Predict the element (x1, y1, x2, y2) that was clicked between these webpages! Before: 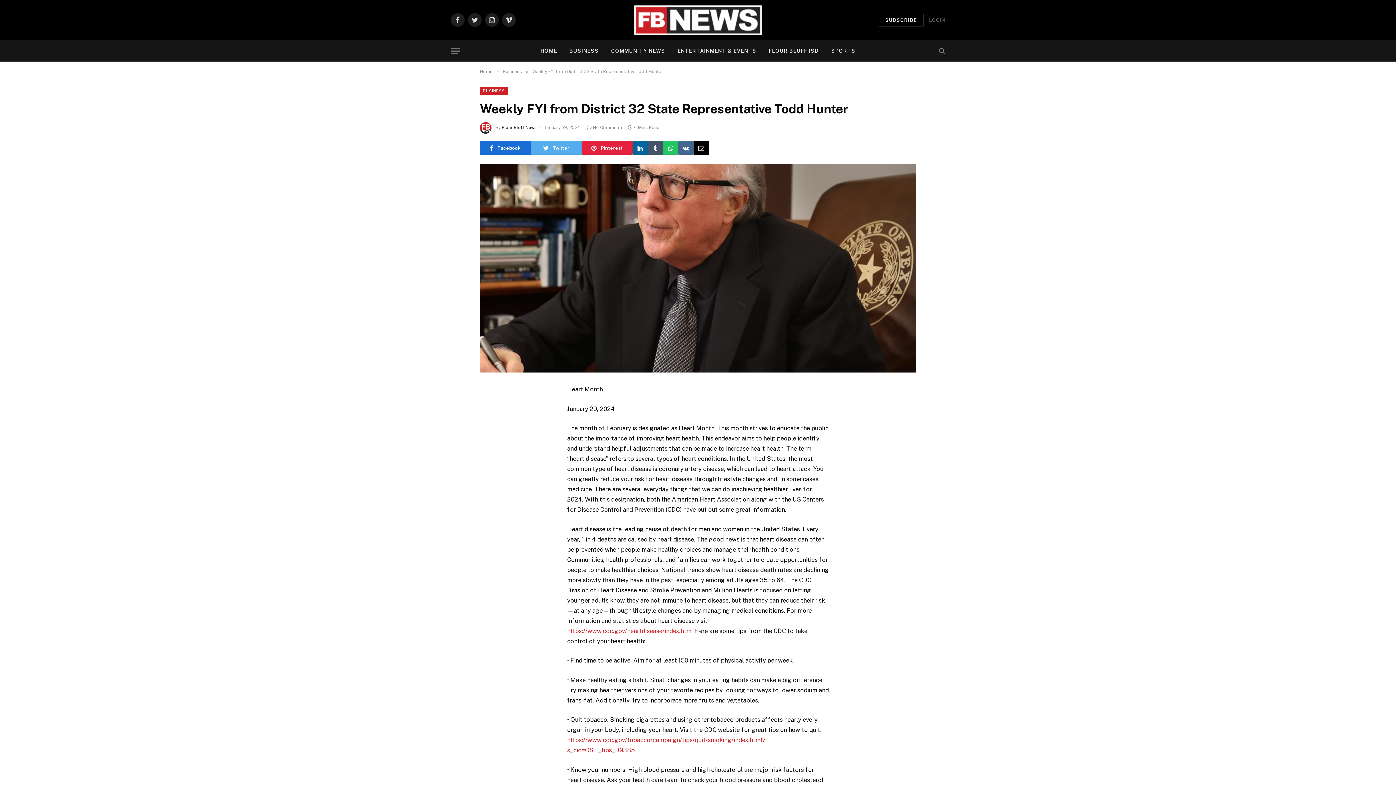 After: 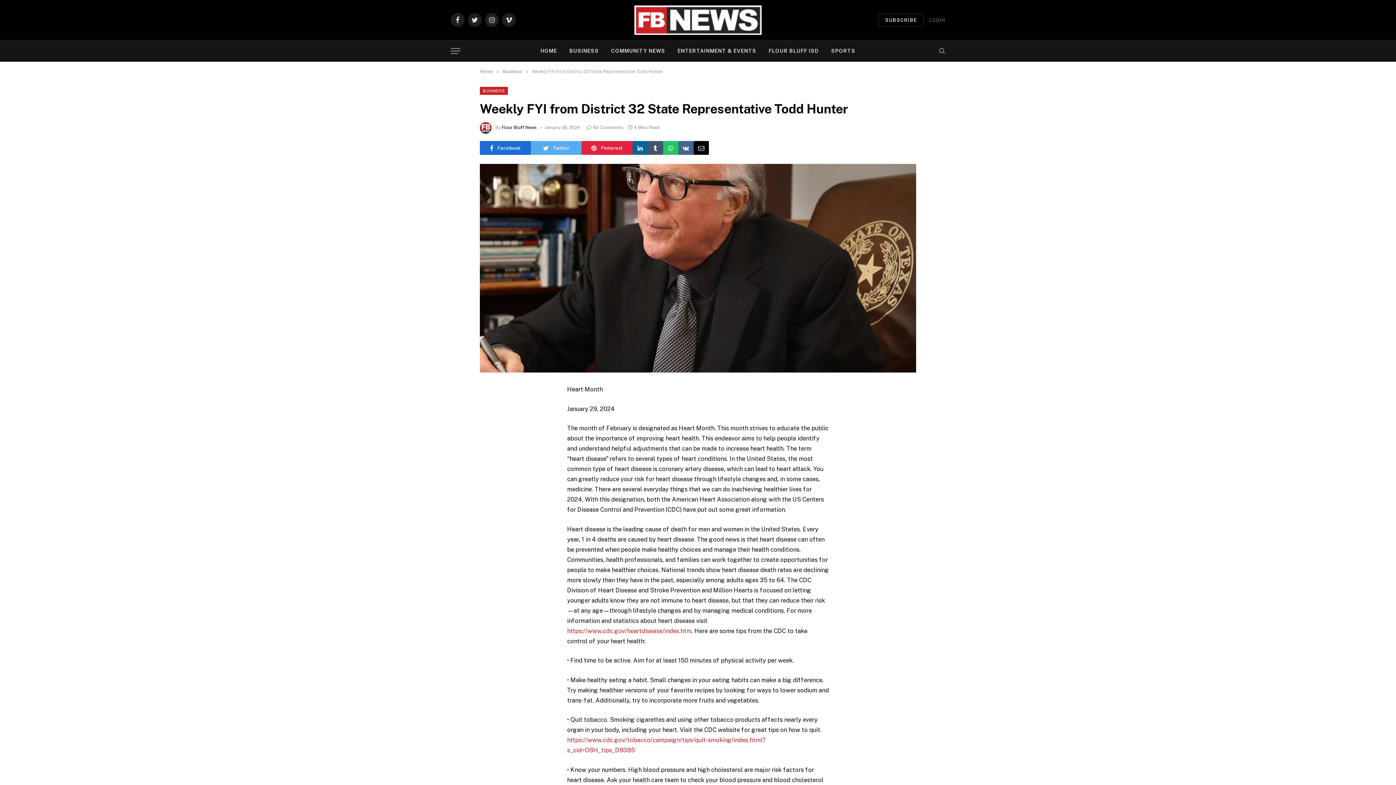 Action: bbox: (485, 419, 500, 434)